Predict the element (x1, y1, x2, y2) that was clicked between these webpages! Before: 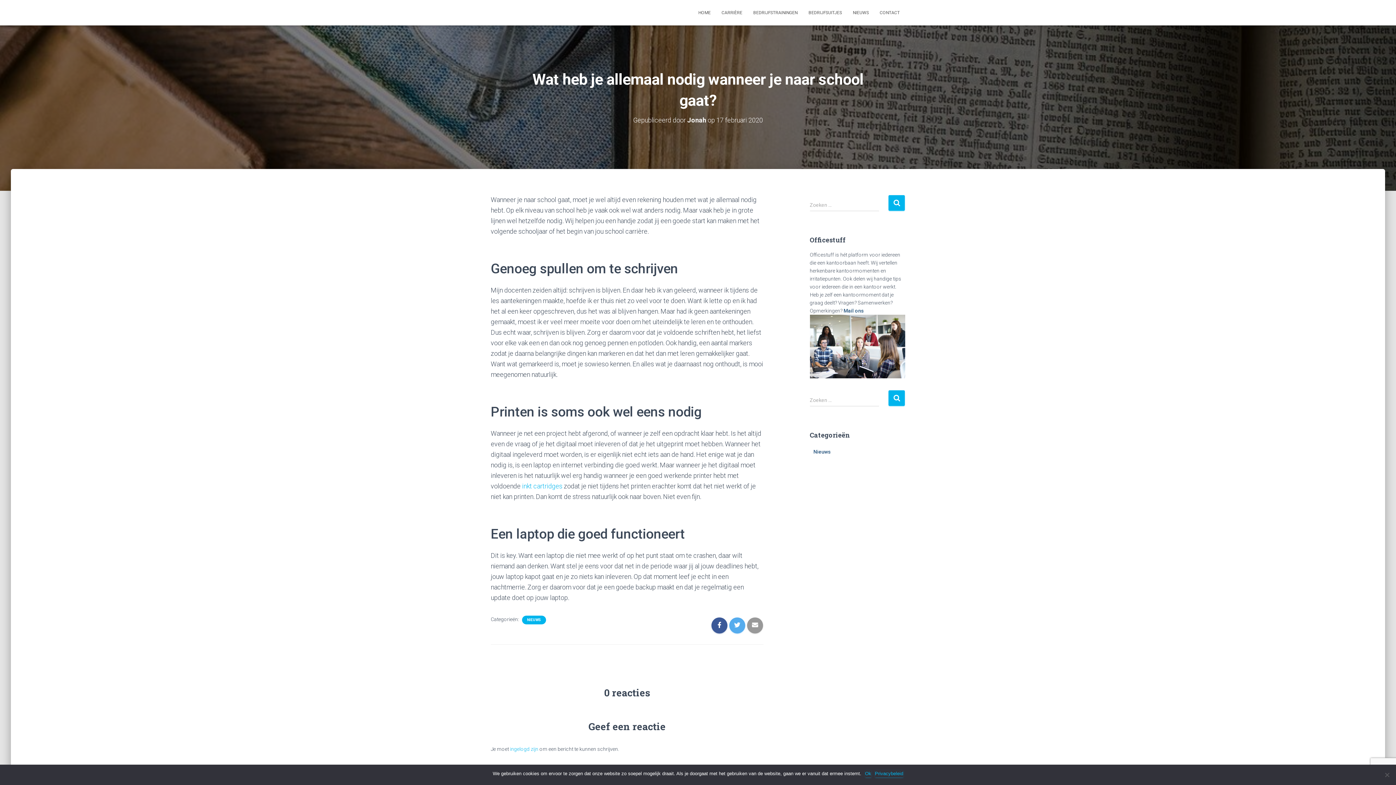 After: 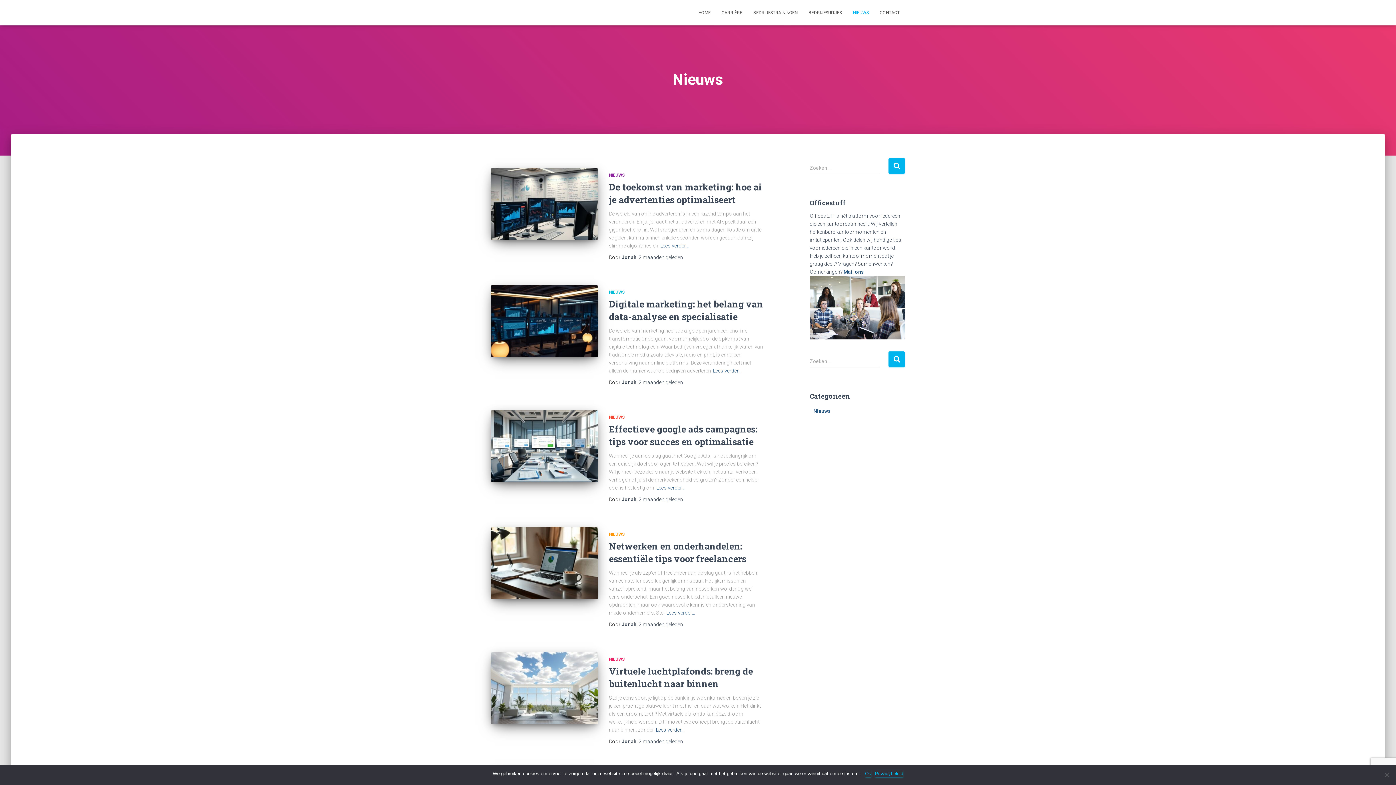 Action: bbox: (813, 448, 831, 454) label: Nieuws